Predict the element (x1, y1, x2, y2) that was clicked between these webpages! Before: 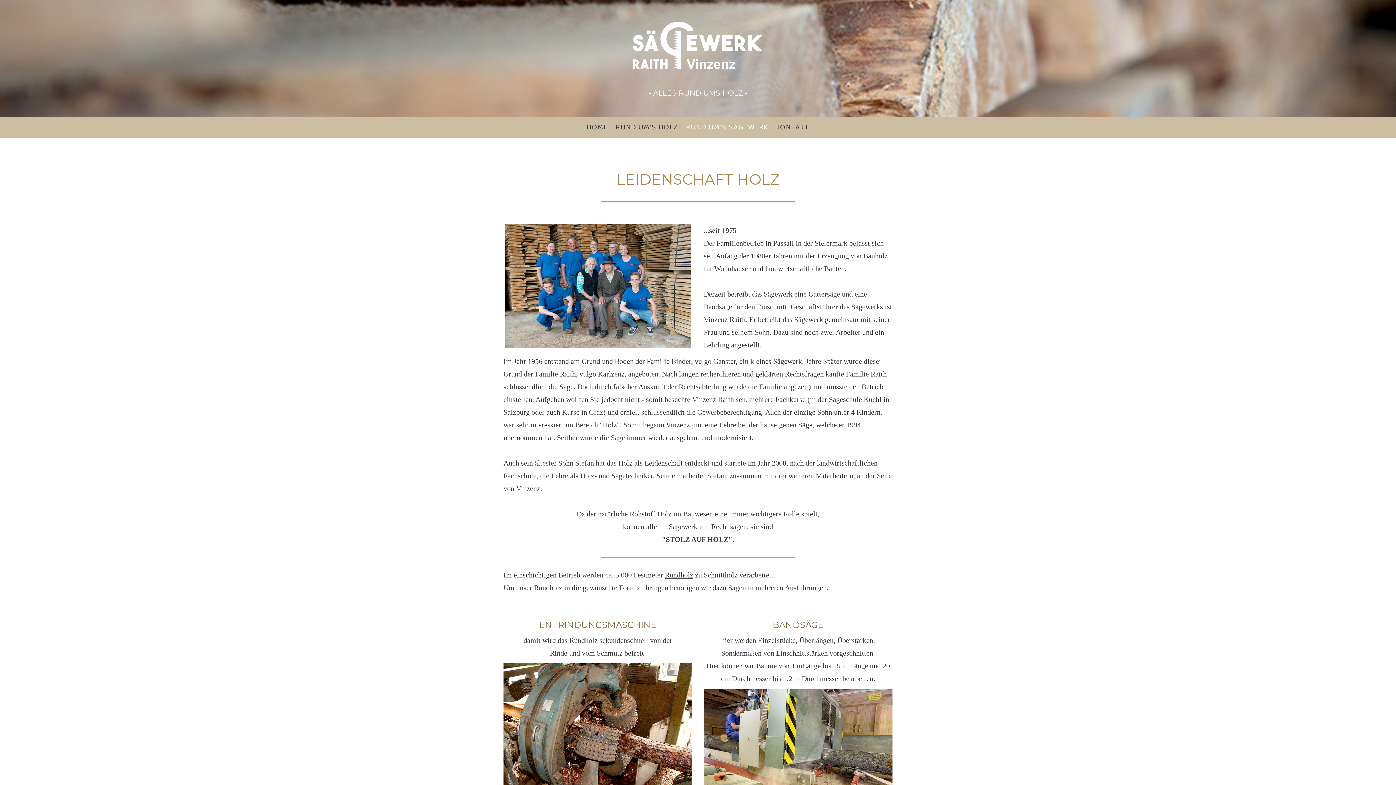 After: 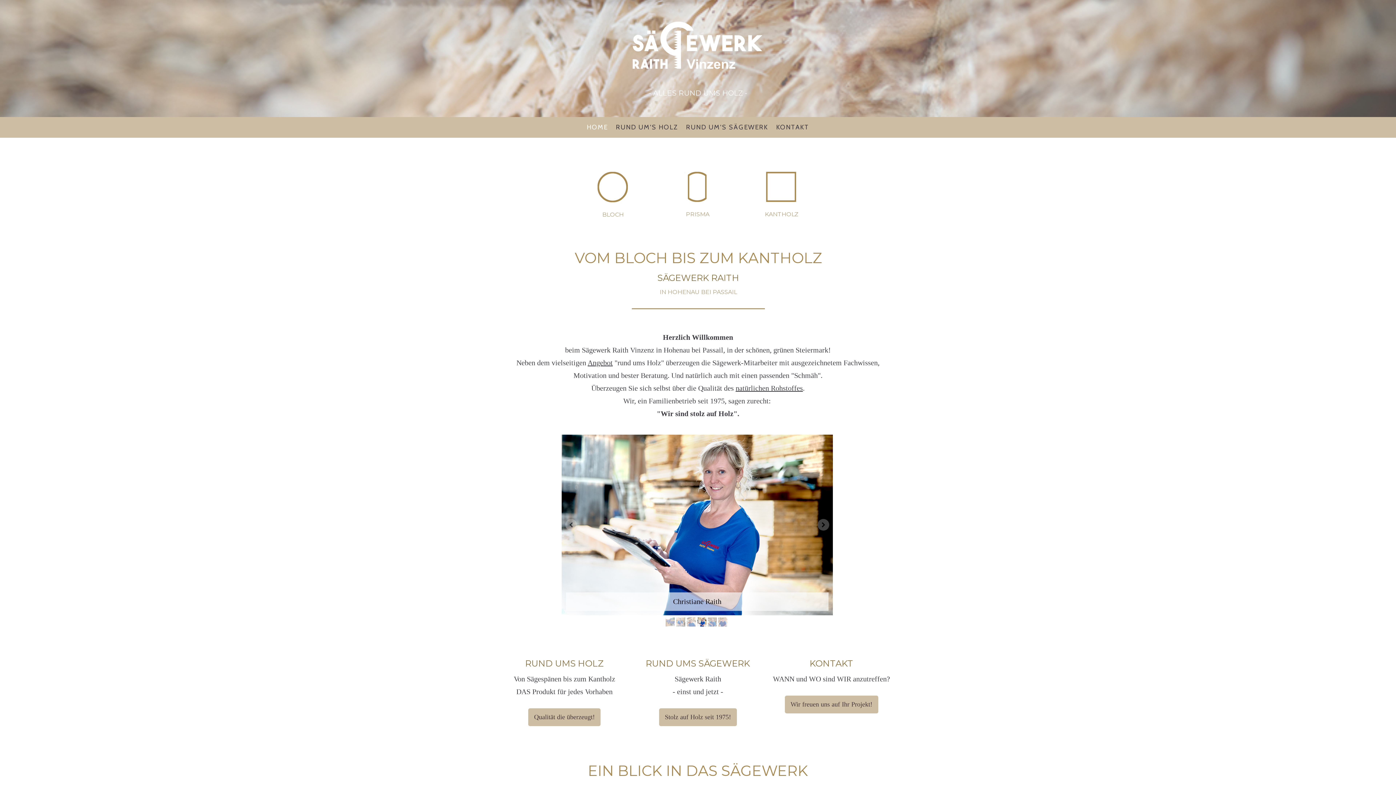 Action: bbox: (507, 89, 889, 97) label: - ALLES RUND UMS HOLZ -